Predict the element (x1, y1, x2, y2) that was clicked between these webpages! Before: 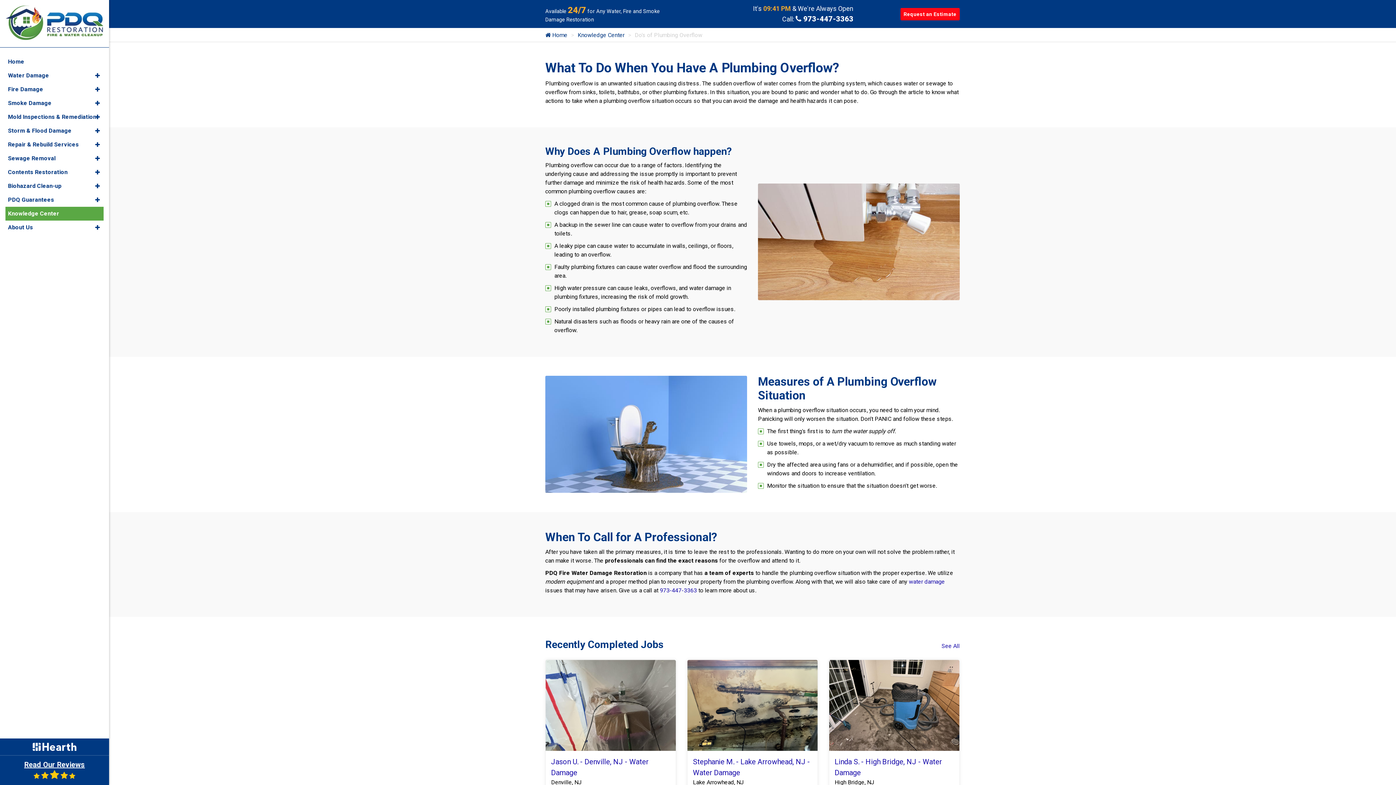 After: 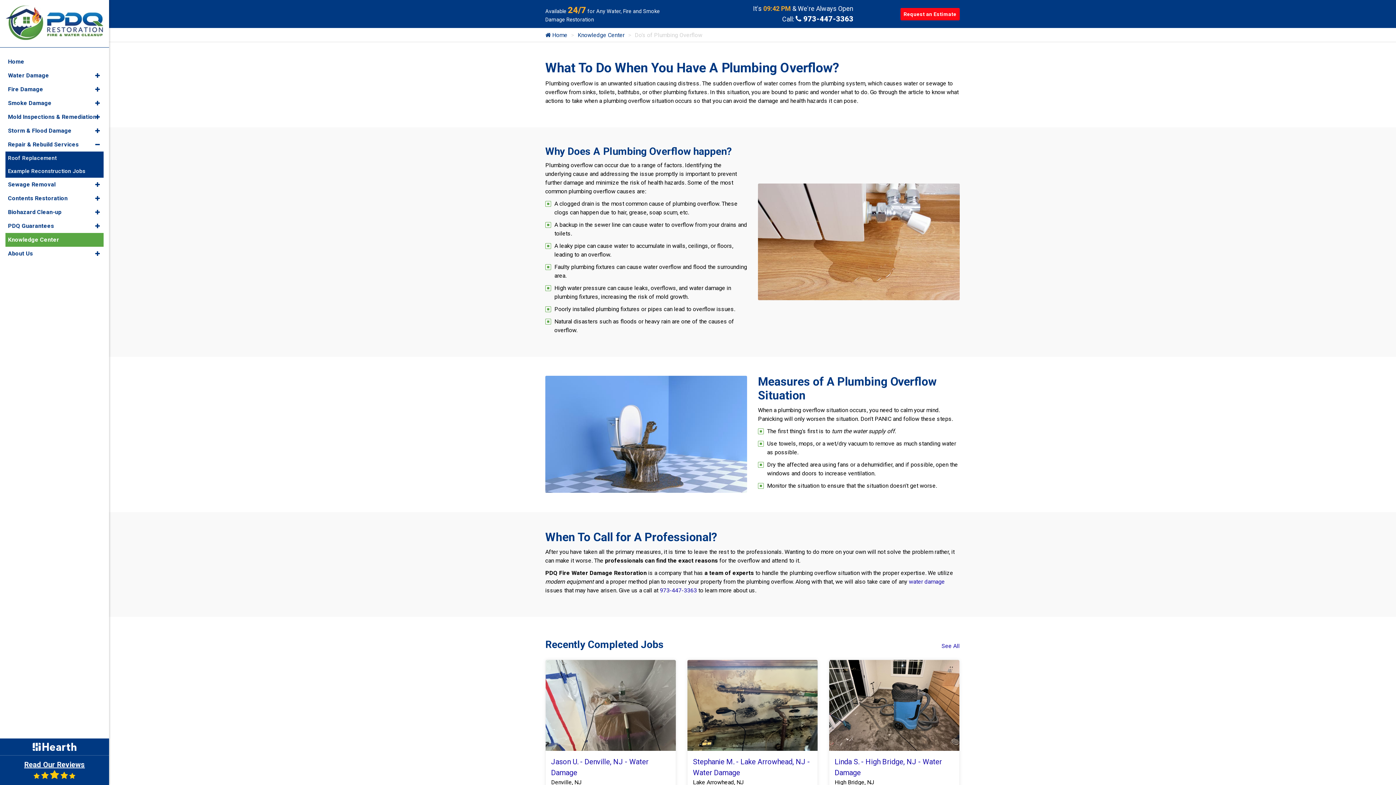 Action: bbox: (91, 138, 103, 151)